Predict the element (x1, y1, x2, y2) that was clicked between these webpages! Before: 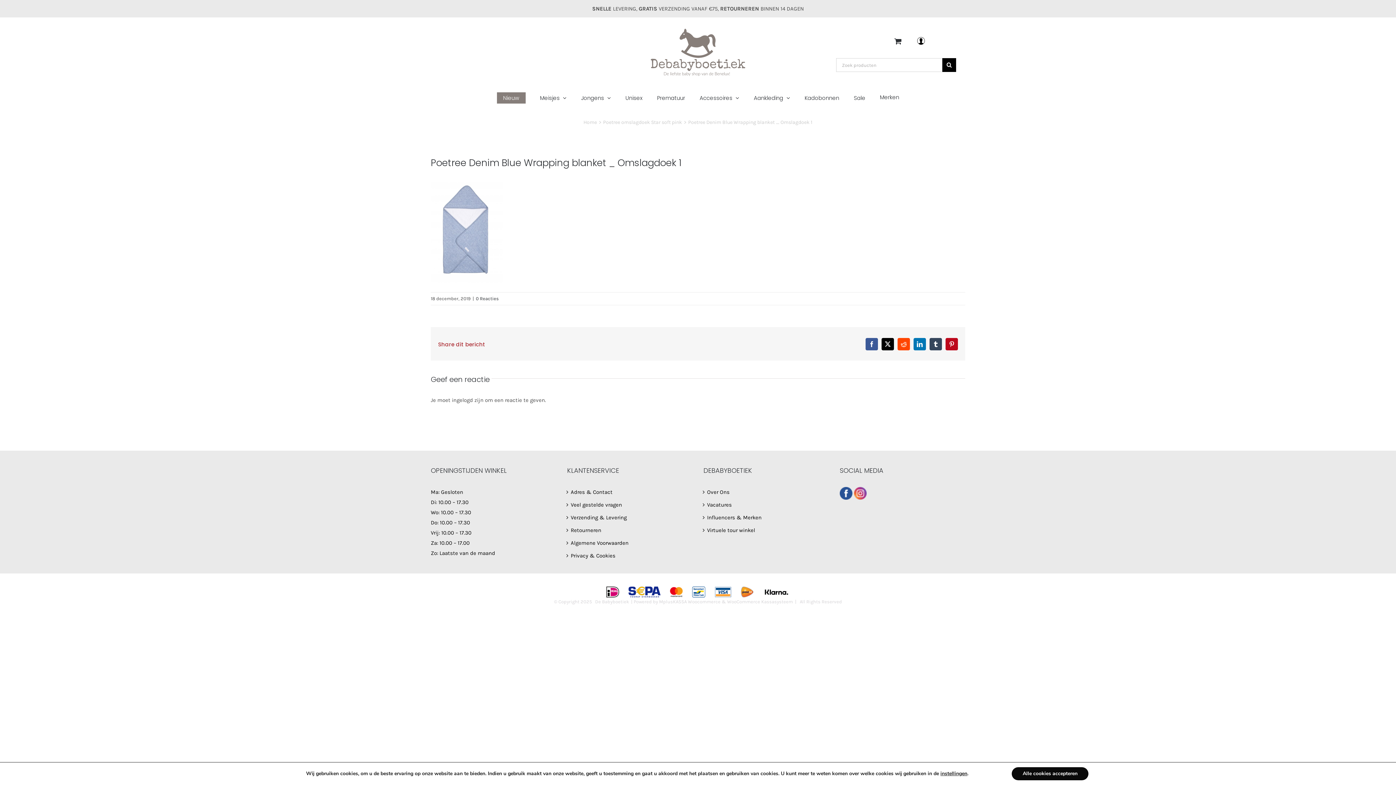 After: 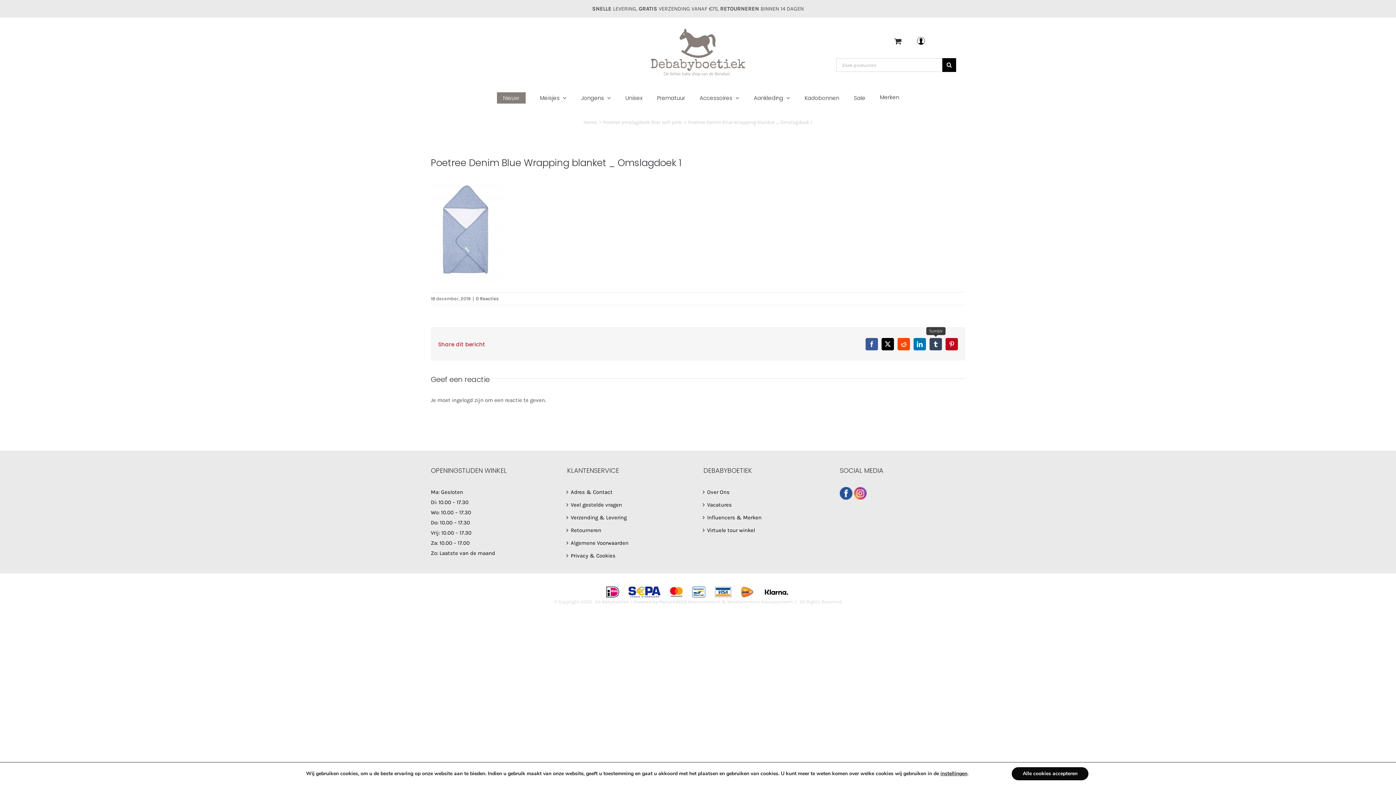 Action: bbox: (929, 338, 942, 350) label: Tumblr